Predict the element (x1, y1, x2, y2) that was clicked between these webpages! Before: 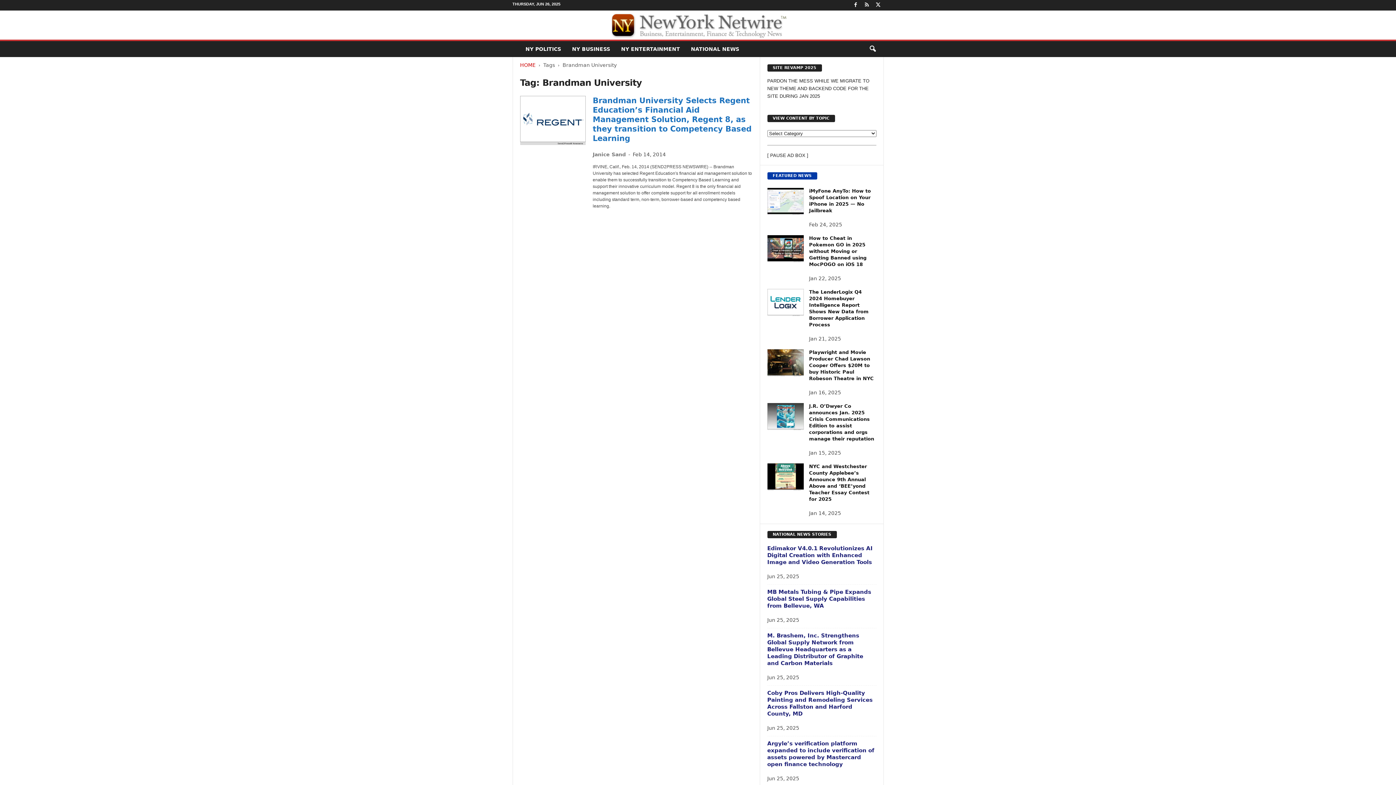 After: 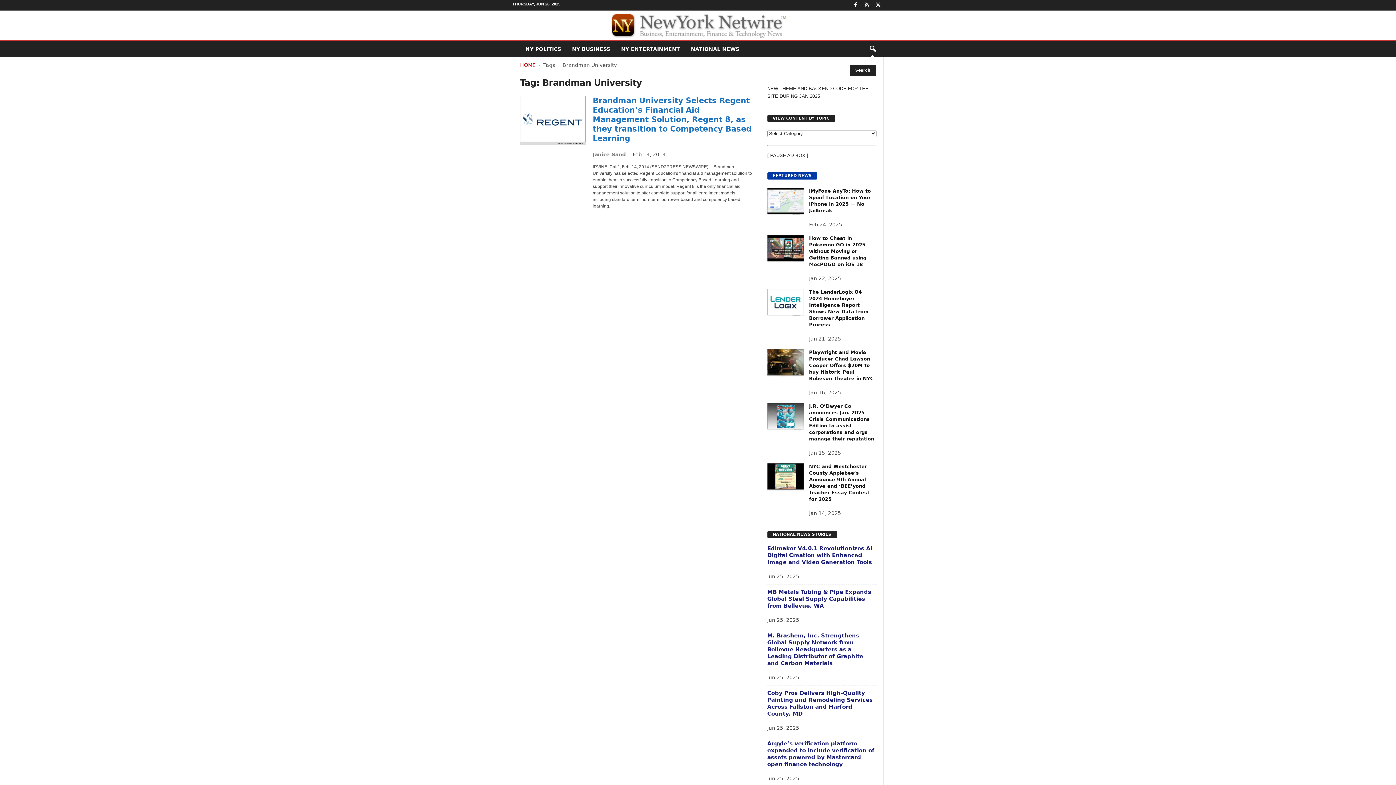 Action: label: search icon bbox: (864, 41, 880, 57)